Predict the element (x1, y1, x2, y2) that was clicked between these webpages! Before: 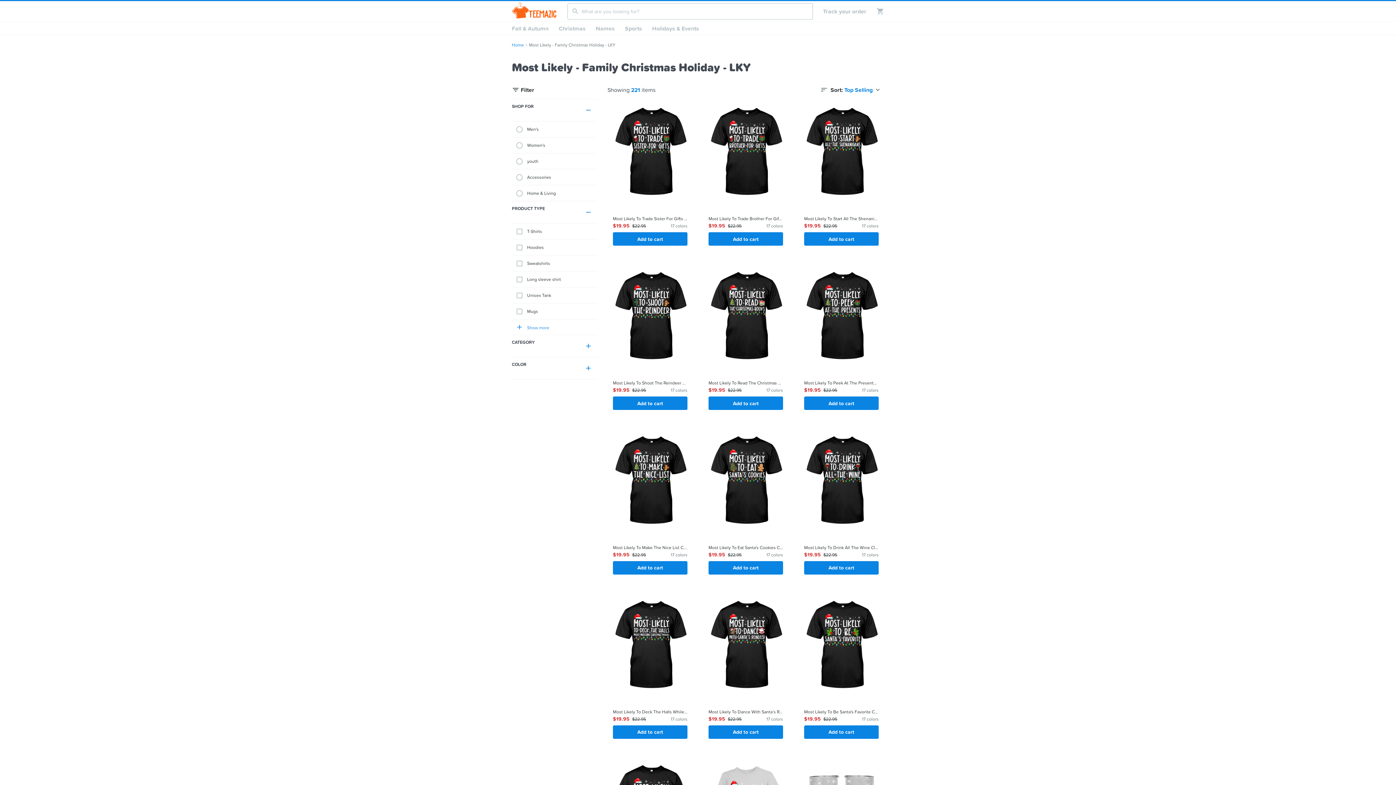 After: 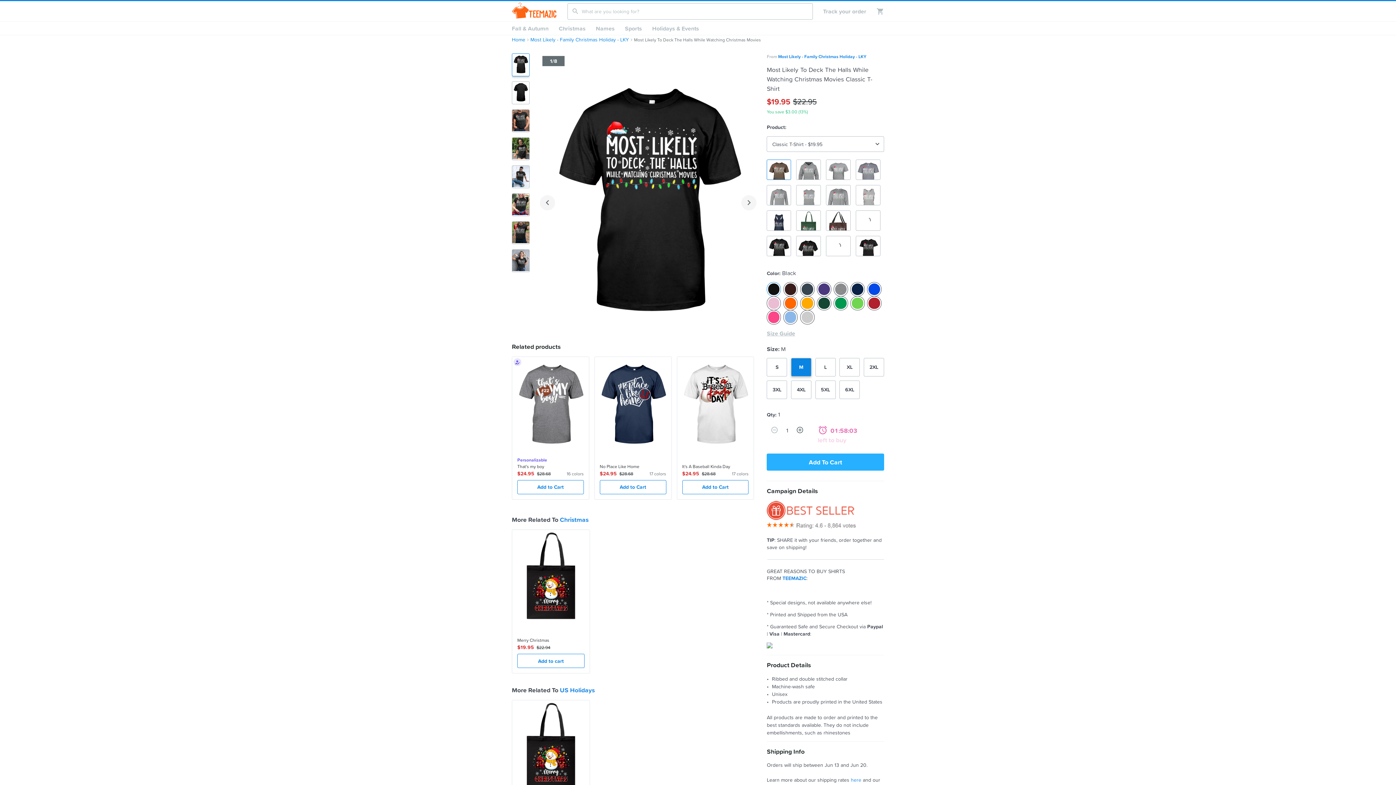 Action: label:  
Most Likely To Deck The Halls While Watching Christmas Movies Classic T-Shirt
$19.95
$22.95
17 colors
Add to cart bbox: (607, 592, 693, 744)